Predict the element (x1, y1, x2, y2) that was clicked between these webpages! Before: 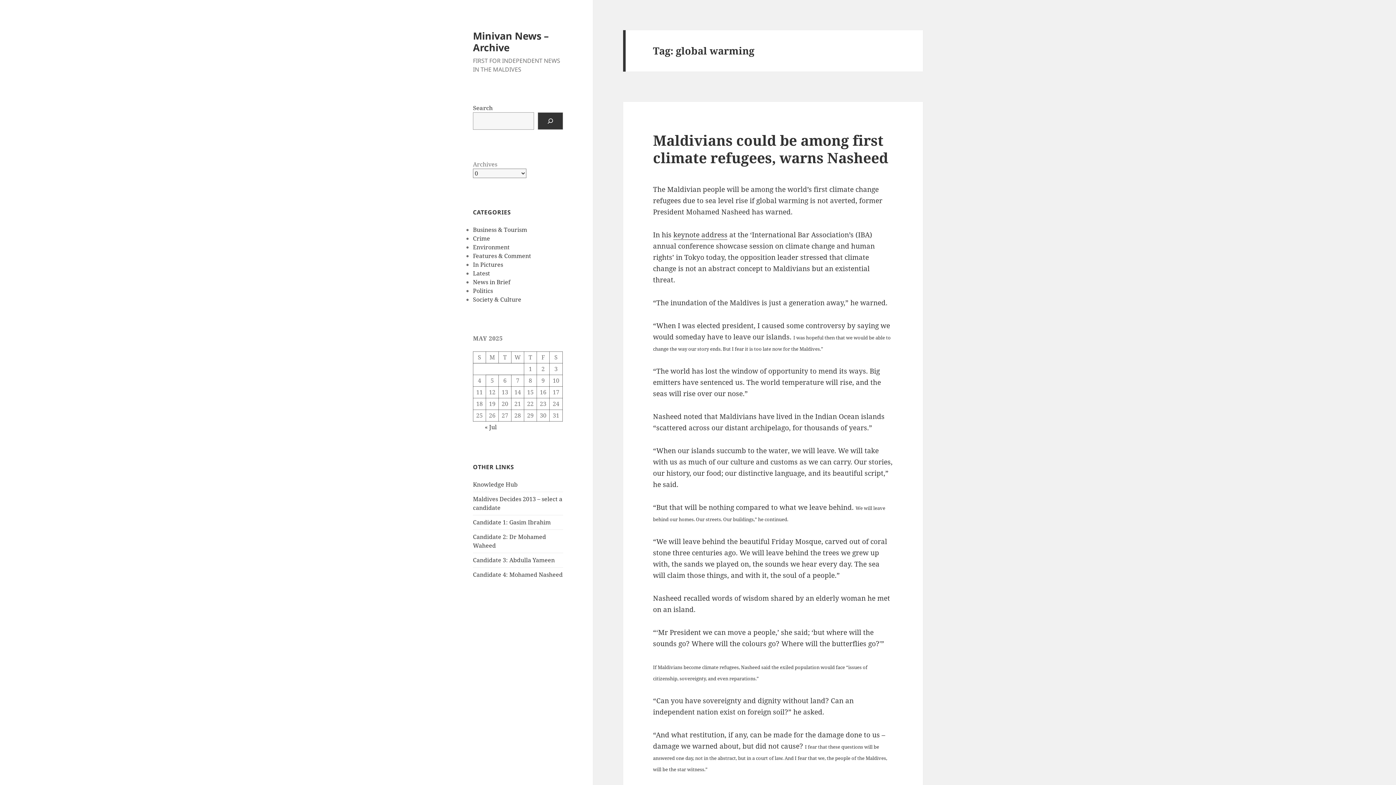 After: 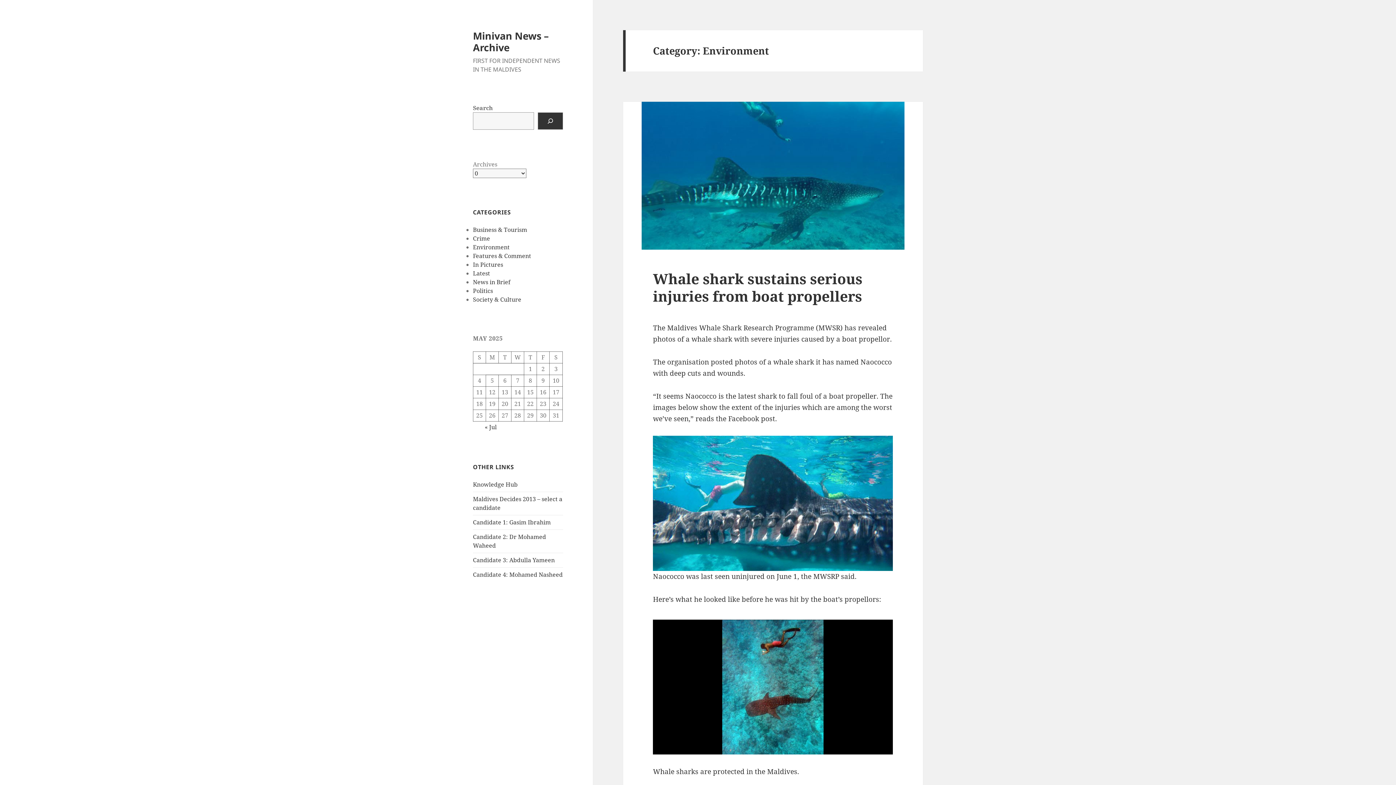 Action: label: Environment bbox: (473, 243, 509, 251)